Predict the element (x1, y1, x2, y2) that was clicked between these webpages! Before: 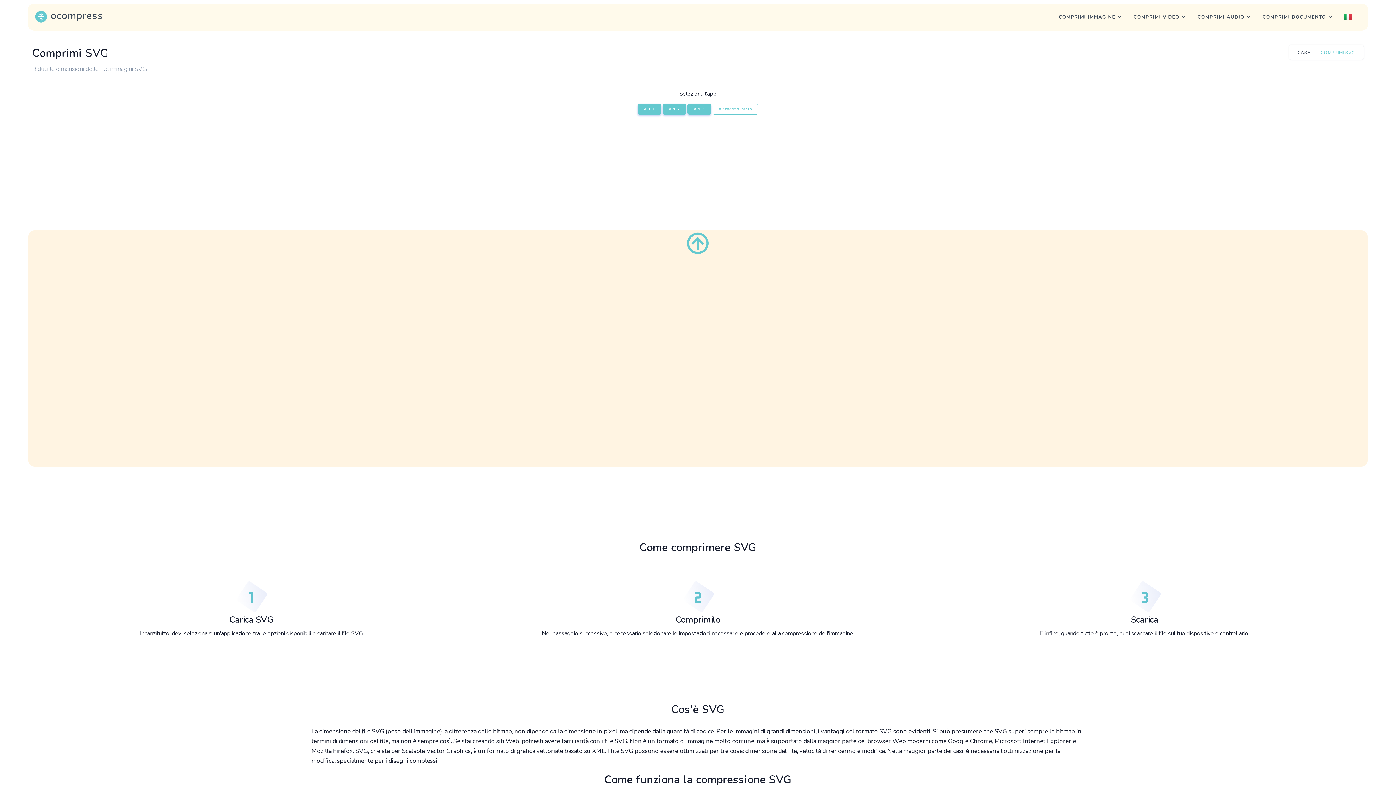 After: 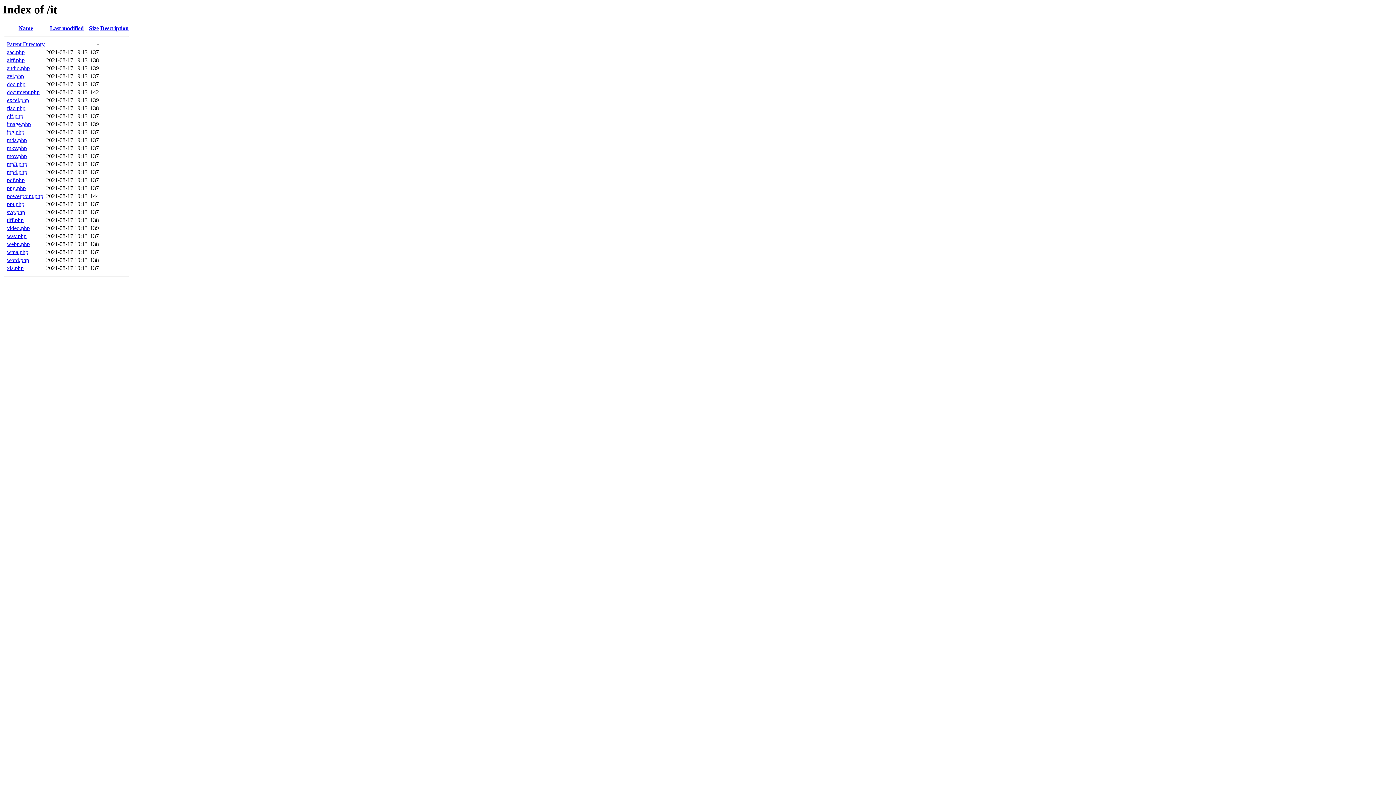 Action: bbox: (1298, 49, 1311, 55) label: CASA